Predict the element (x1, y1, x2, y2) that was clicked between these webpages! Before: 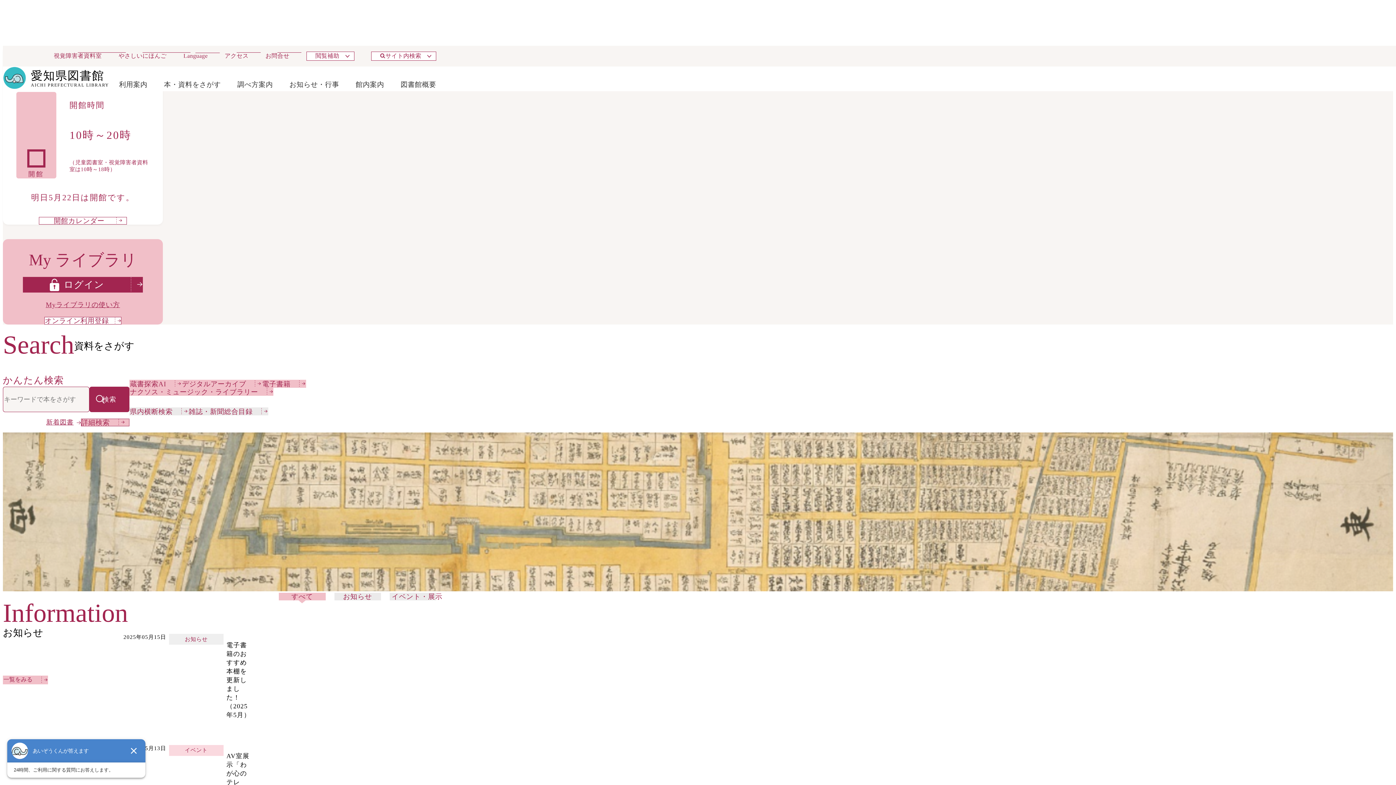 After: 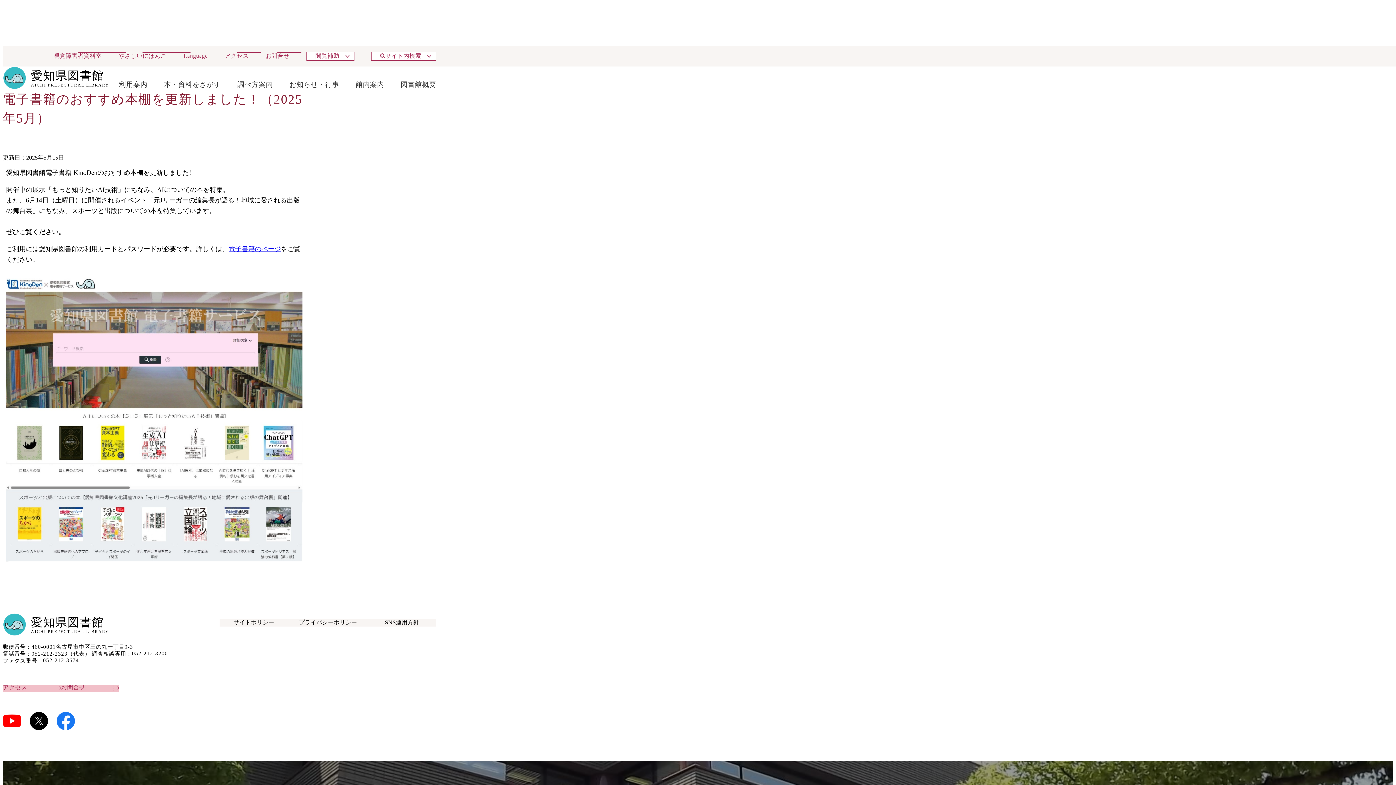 Action: label: 電子書籍のおすすめ本棚を更新しました！（2025年5月） bbox: (226, 641, 250, 718)